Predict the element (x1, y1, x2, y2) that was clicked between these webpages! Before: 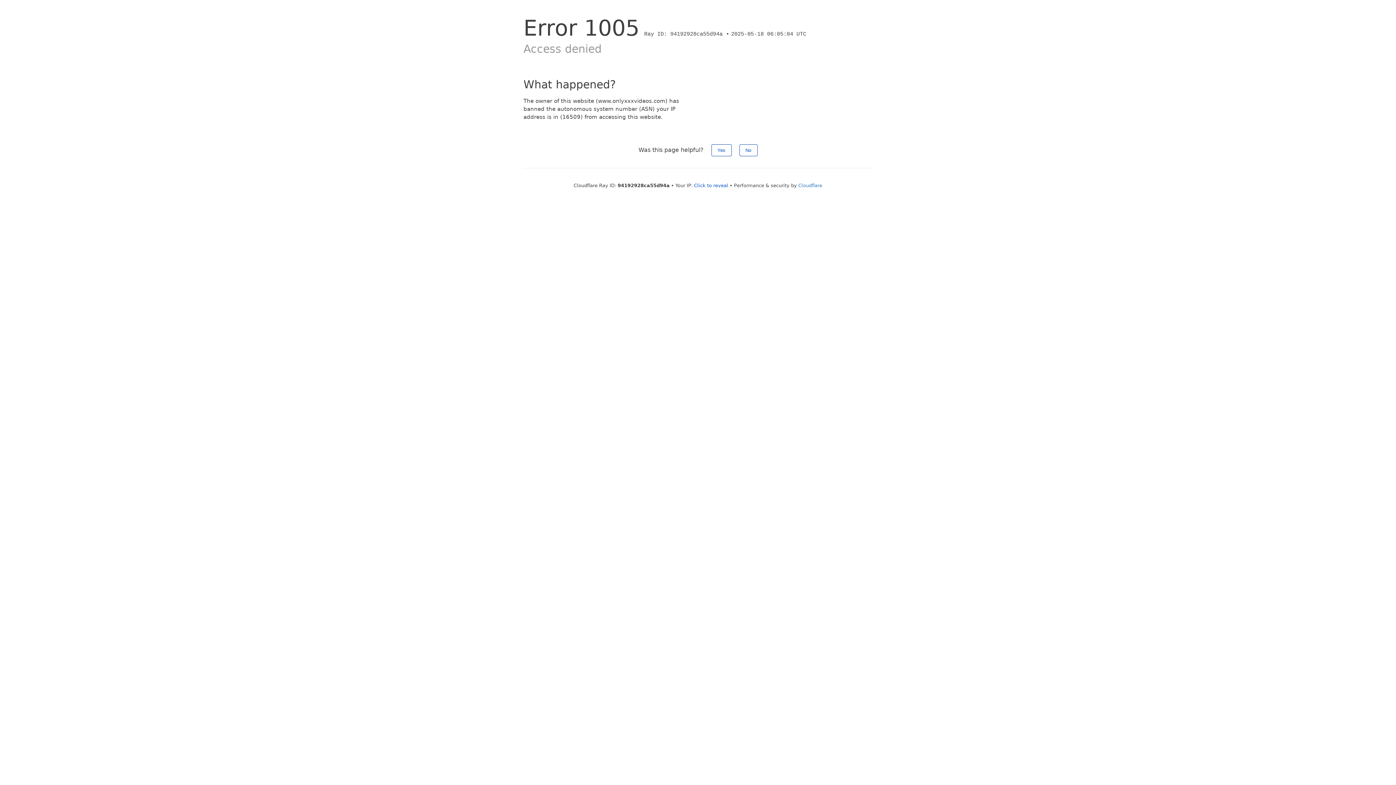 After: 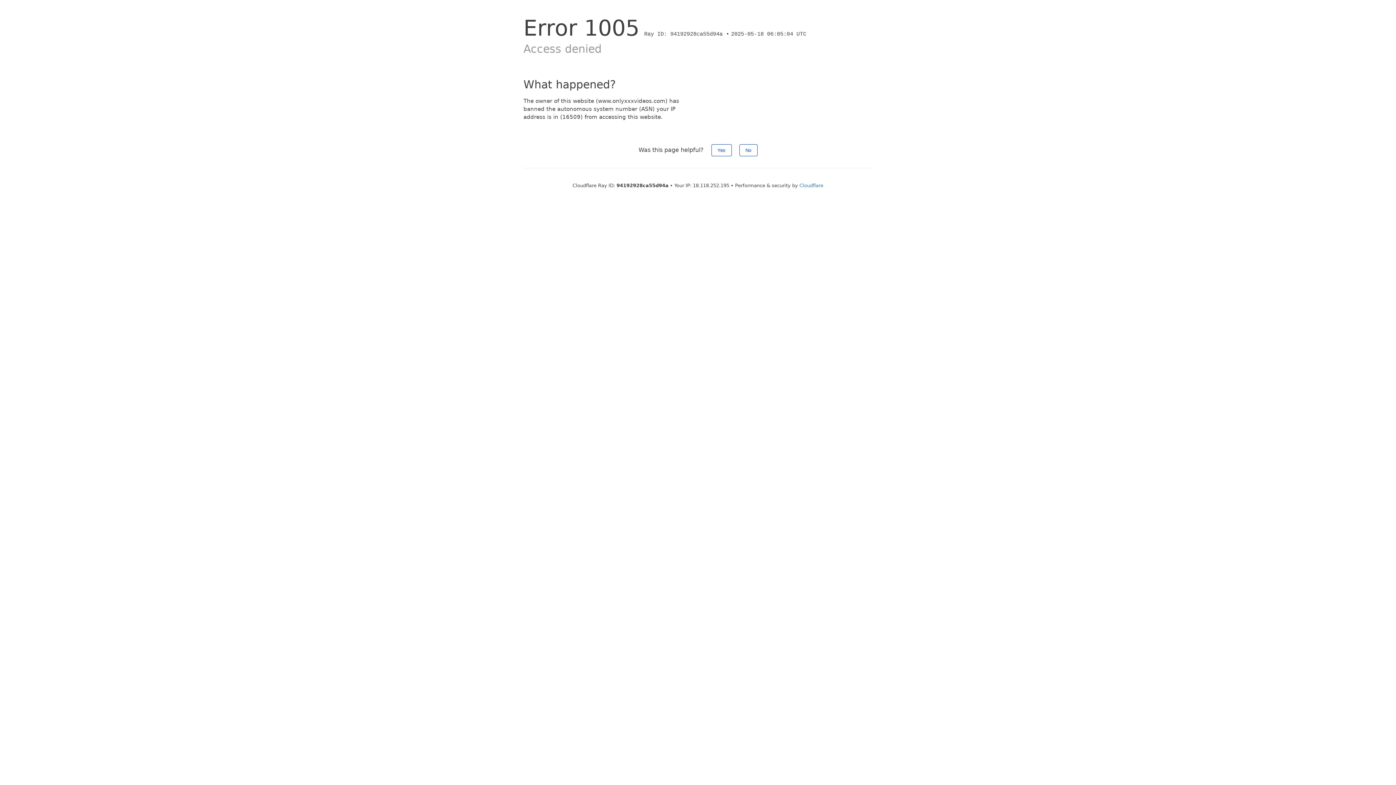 Action: label: Click to reveal bbox: (694, 182, 728, 188)